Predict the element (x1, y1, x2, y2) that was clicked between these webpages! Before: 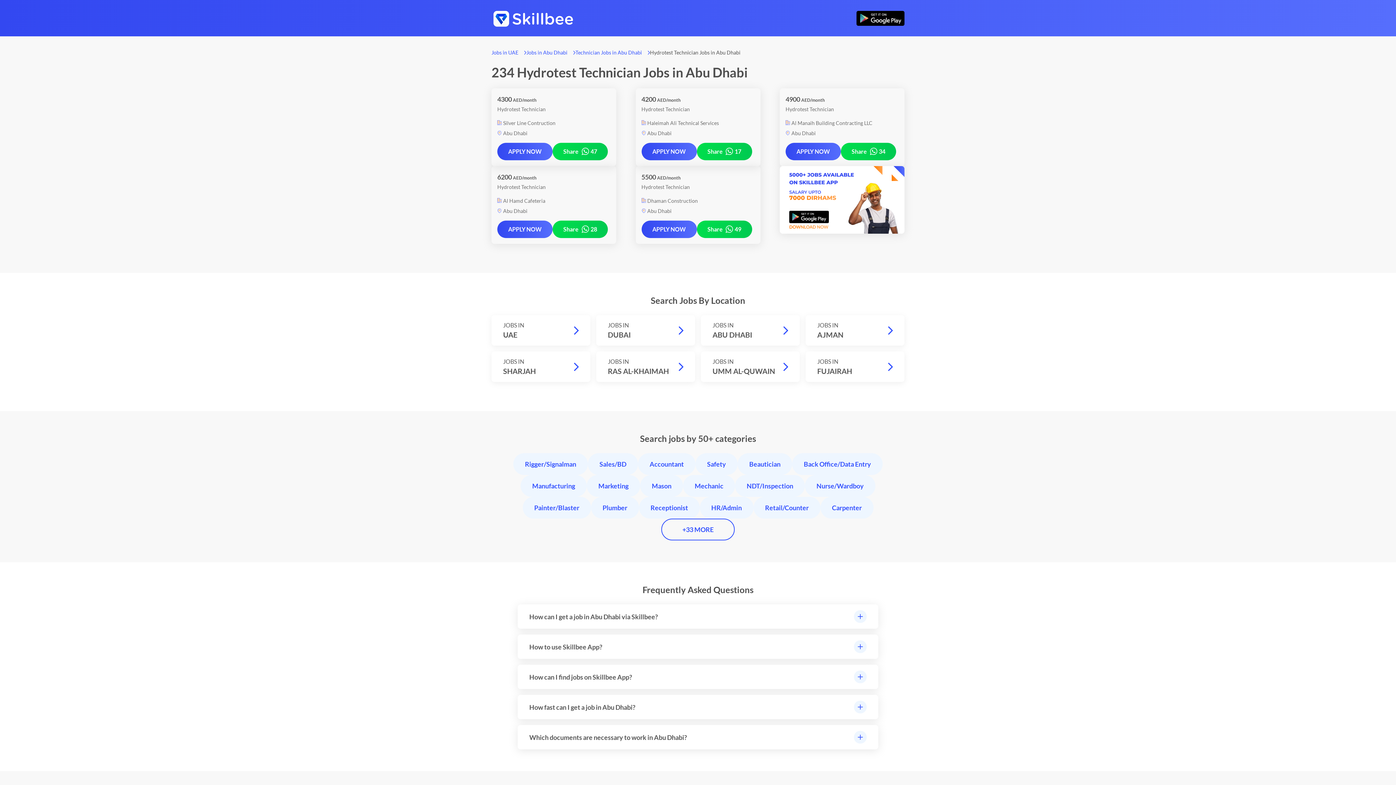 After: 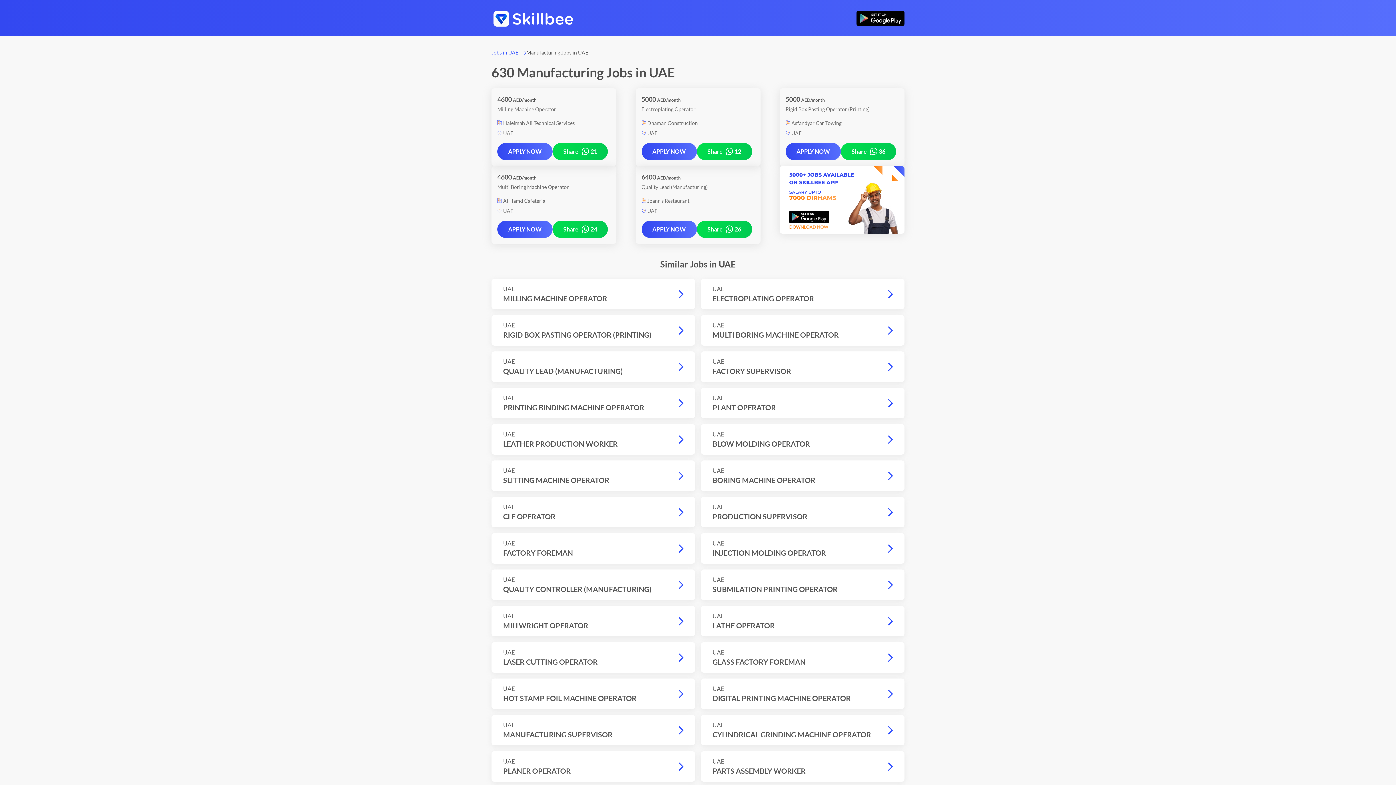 Action: label: Manufacturing bbox: (520, 475, 586, 497)